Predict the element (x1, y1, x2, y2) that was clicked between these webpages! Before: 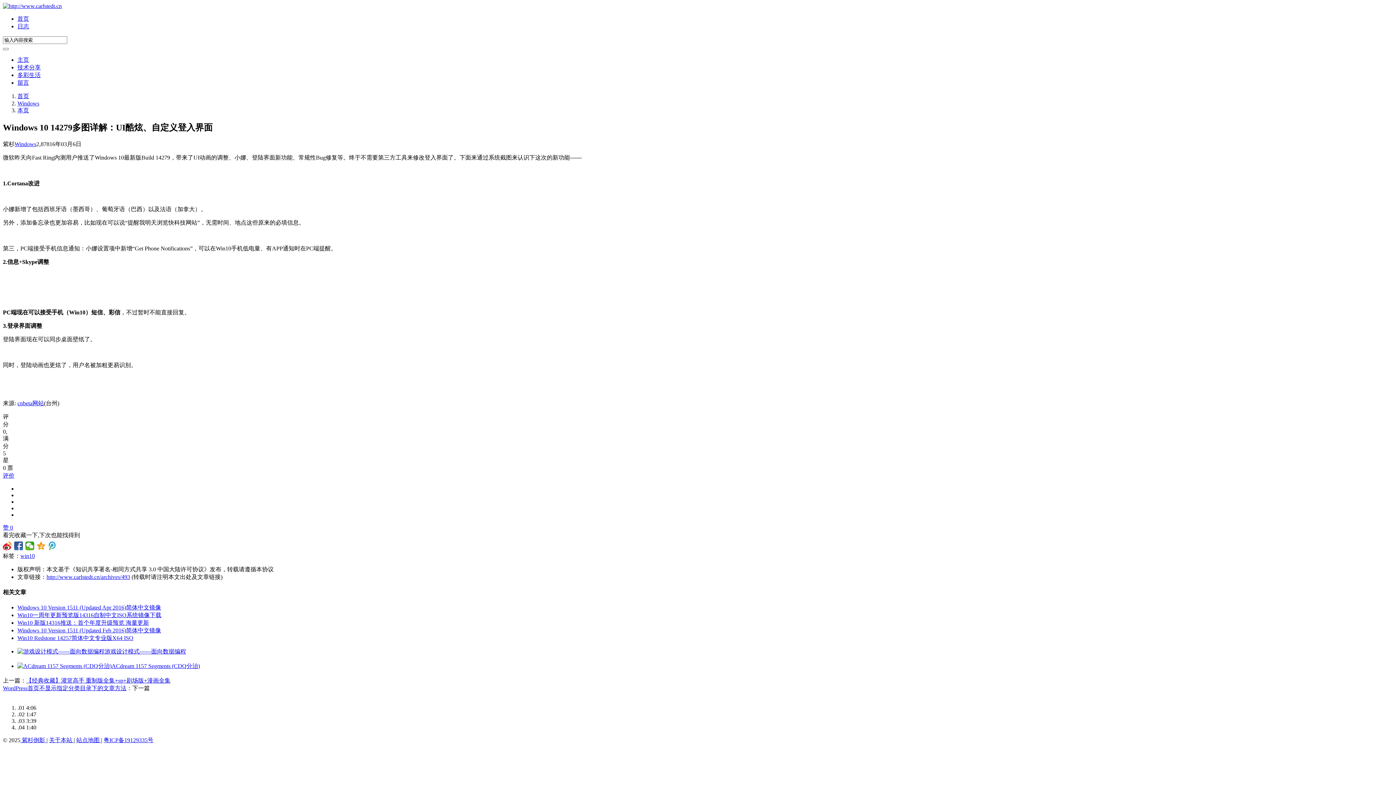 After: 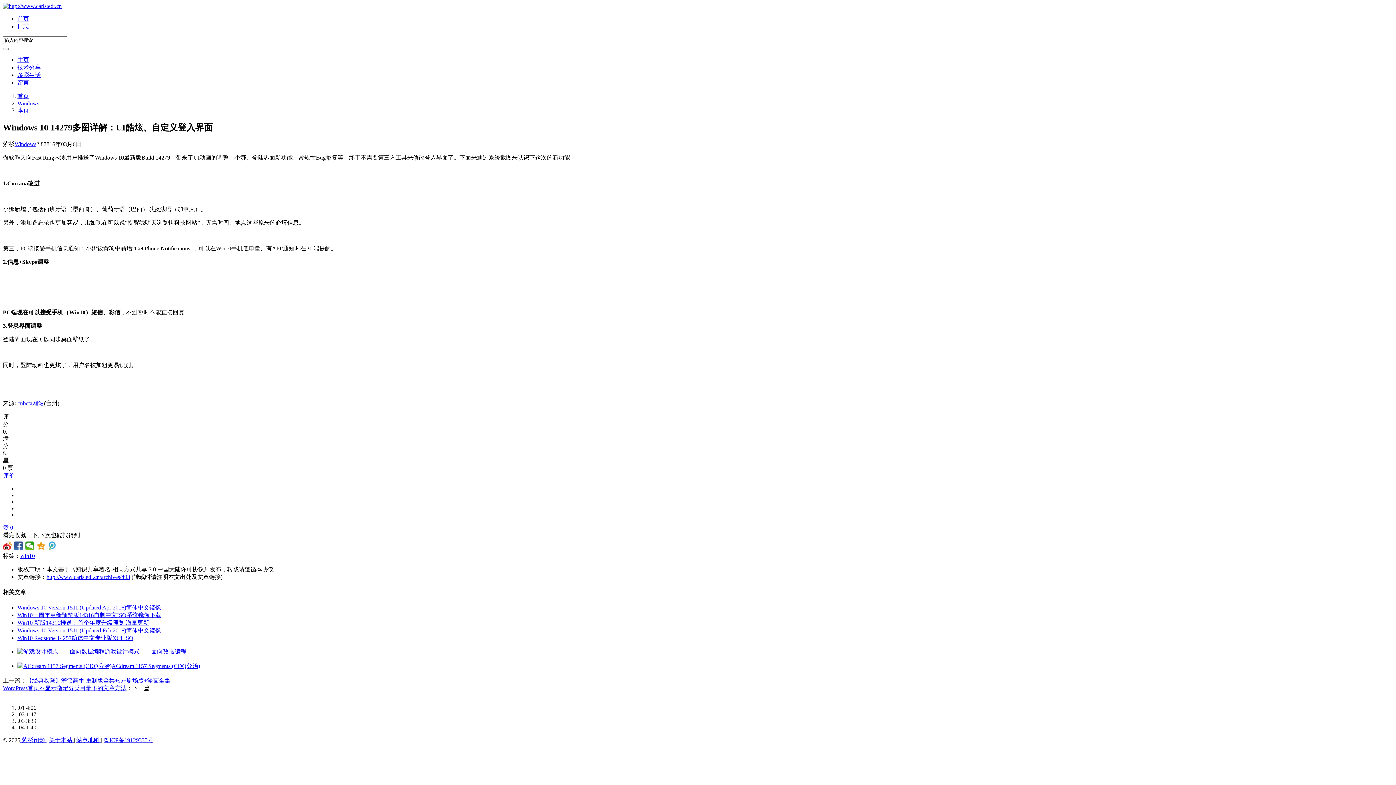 Action: label: cnbeta网站 bbox: (17, 400, 44, 406)